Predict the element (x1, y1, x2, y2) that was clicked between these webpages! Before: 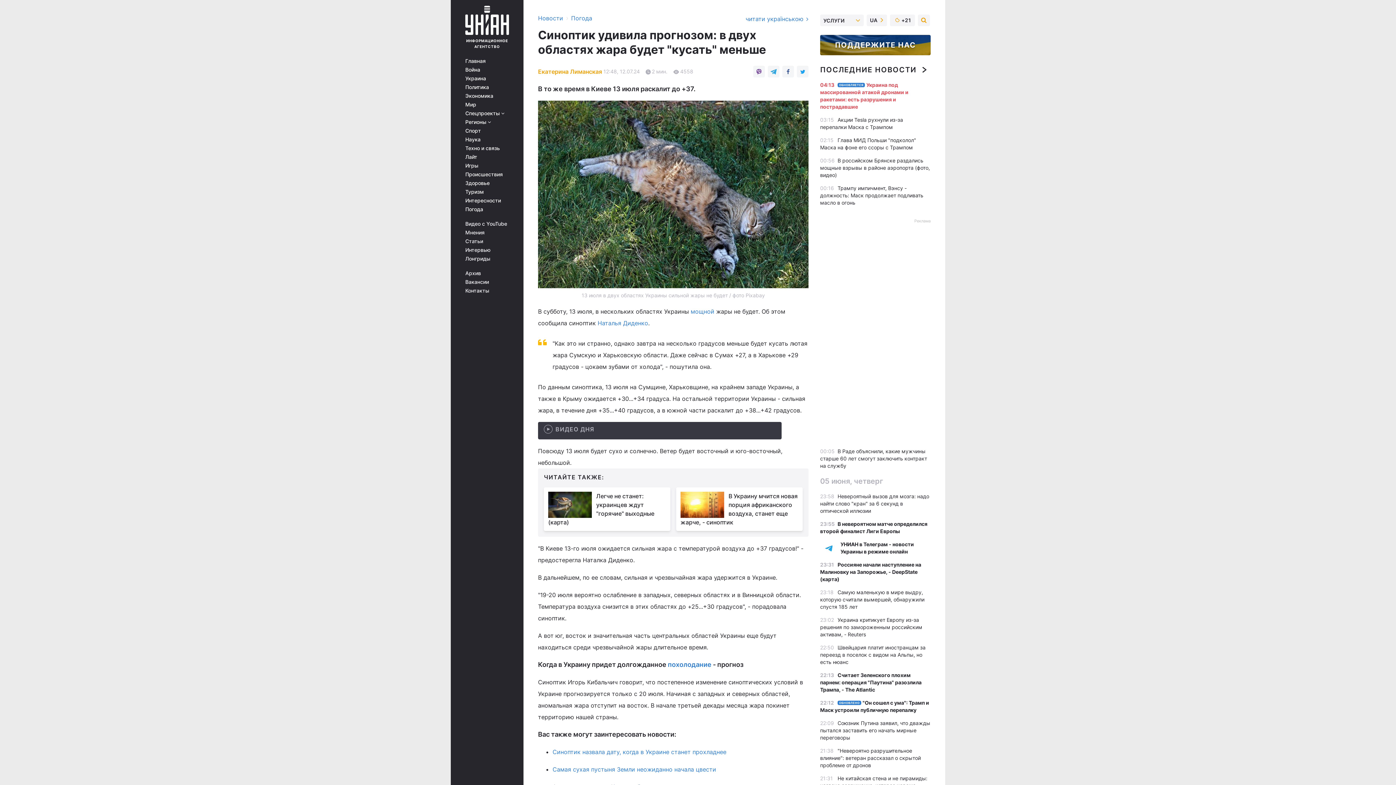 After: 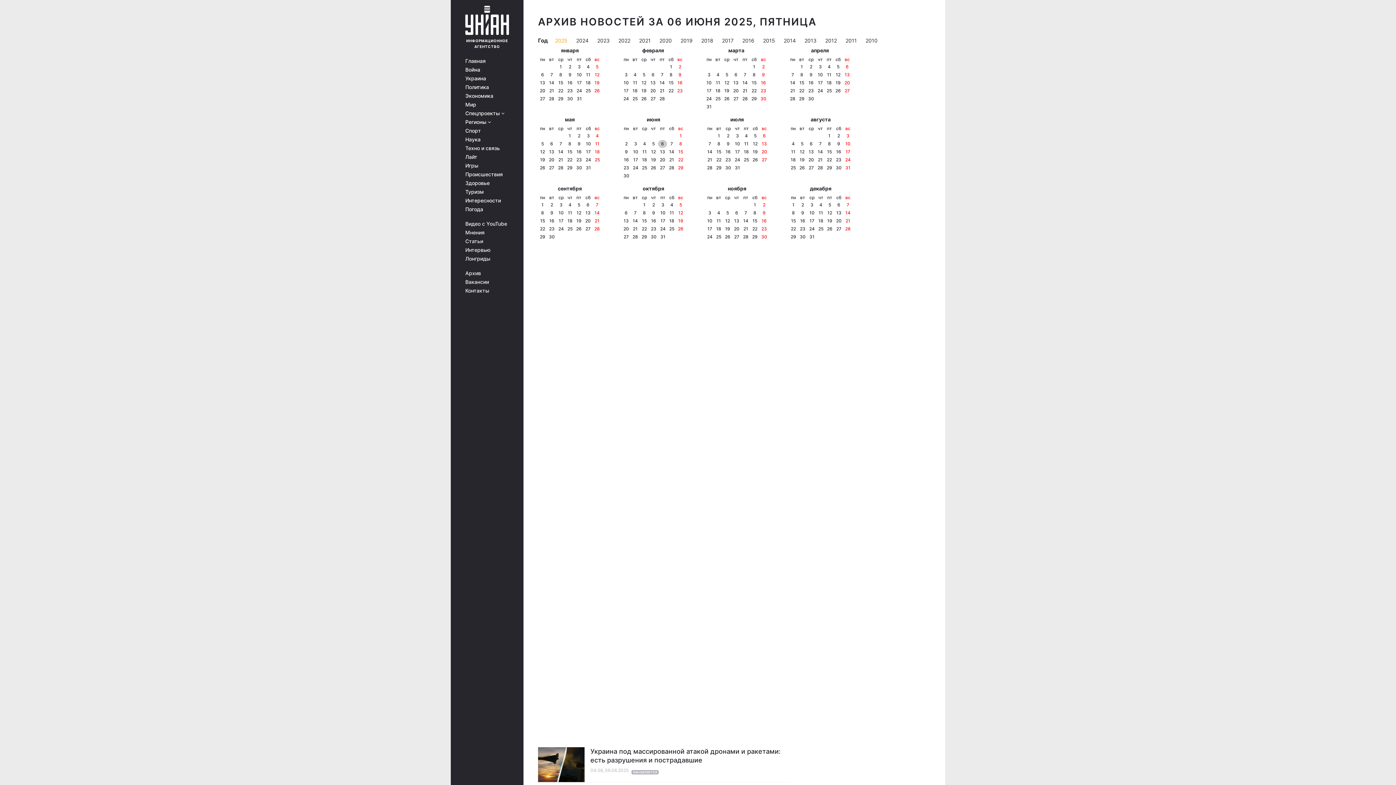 Action: label: Архив bbox: (465, 270, 513, 276)